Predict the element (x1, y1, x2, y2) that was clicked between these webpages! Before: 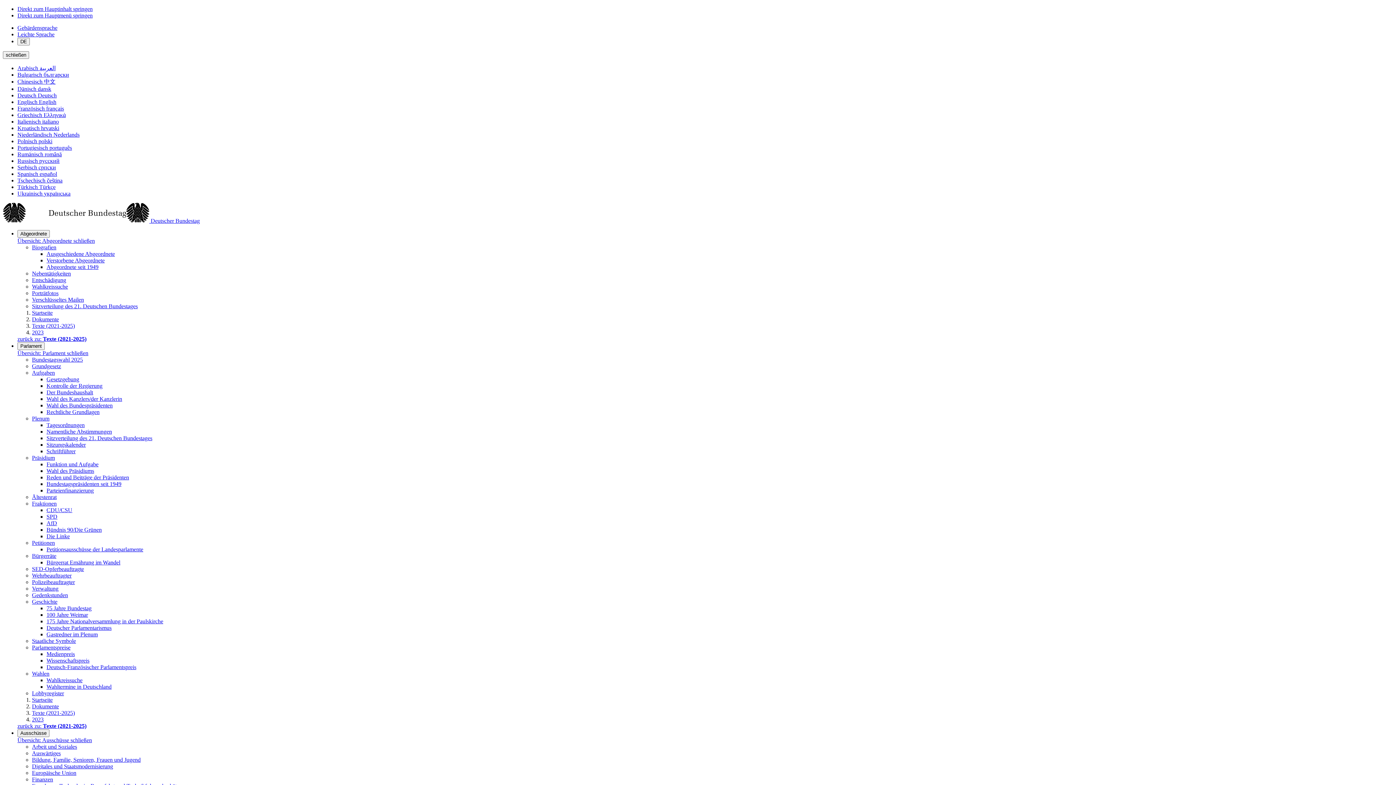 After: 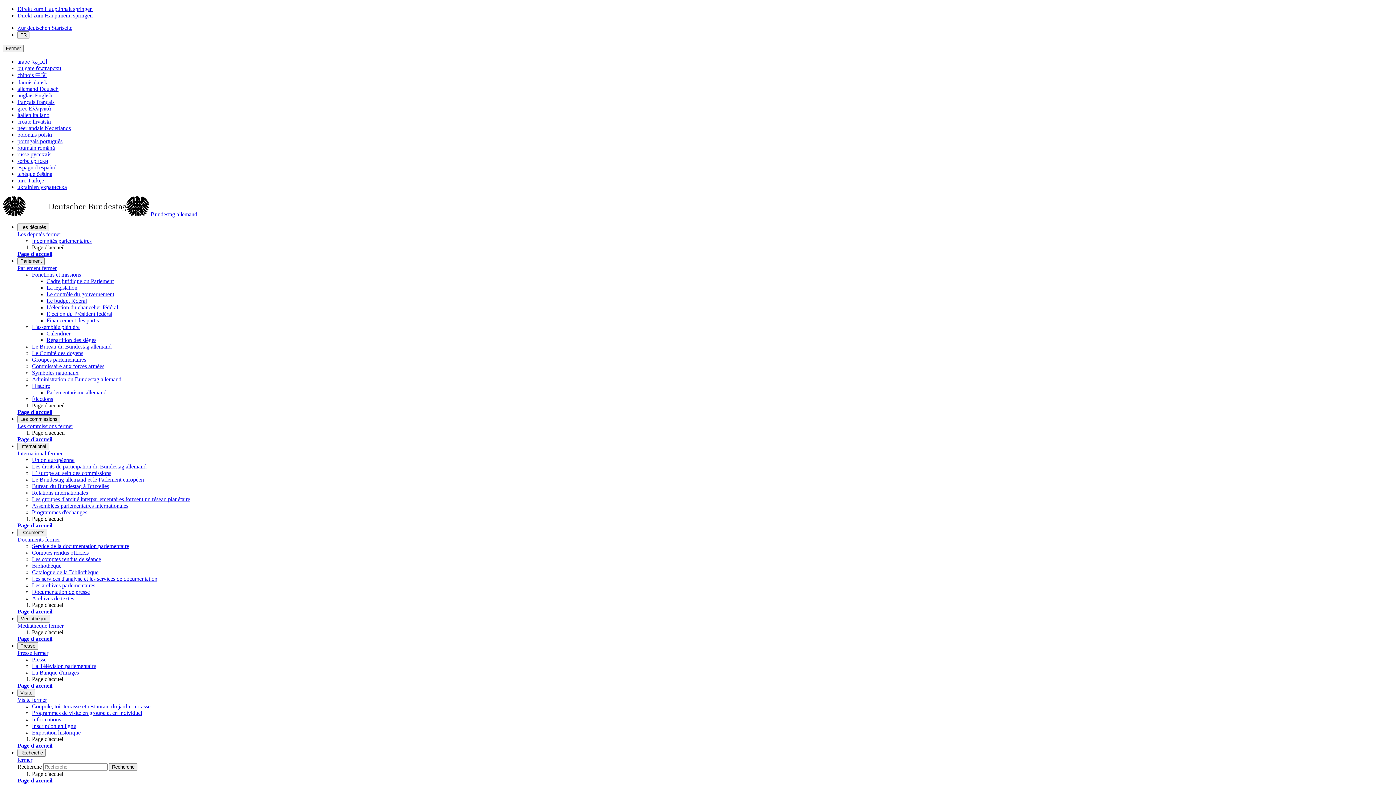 Action: bbox: (17, 105, 64, 111) label: Französisch français